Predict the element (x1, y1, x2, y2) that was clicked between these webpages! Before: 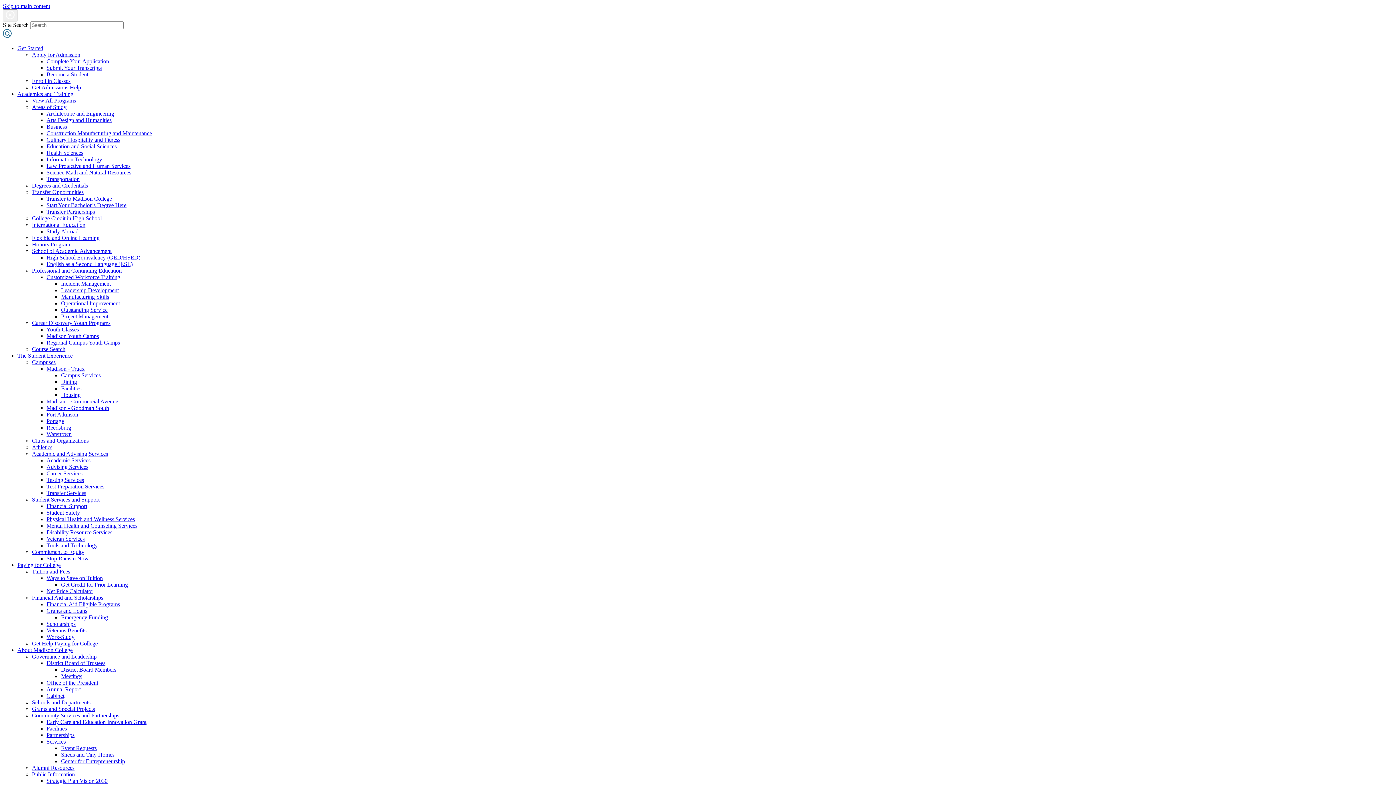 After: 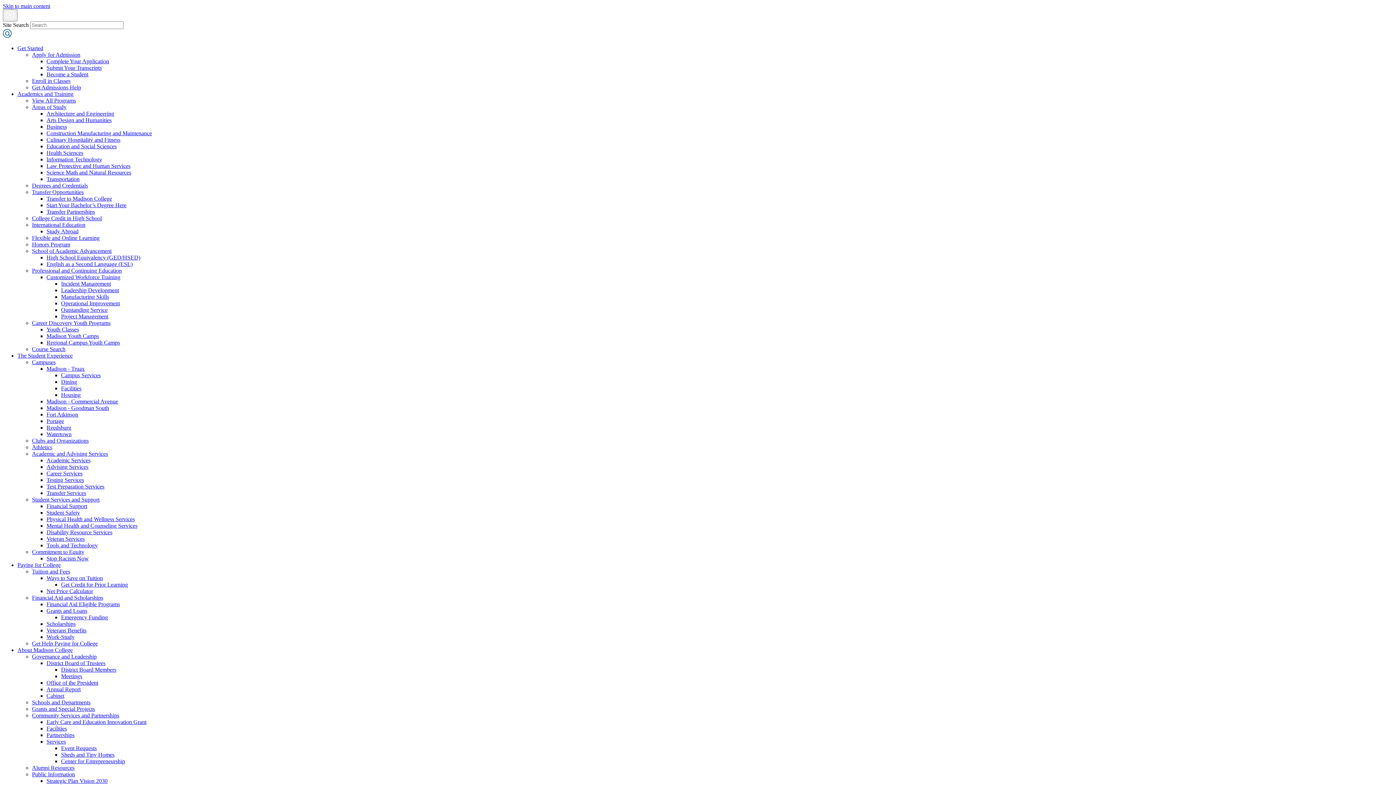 Action: label: Construction Manufacturing and Maintenance bbox: (46, 130, 152, 136)